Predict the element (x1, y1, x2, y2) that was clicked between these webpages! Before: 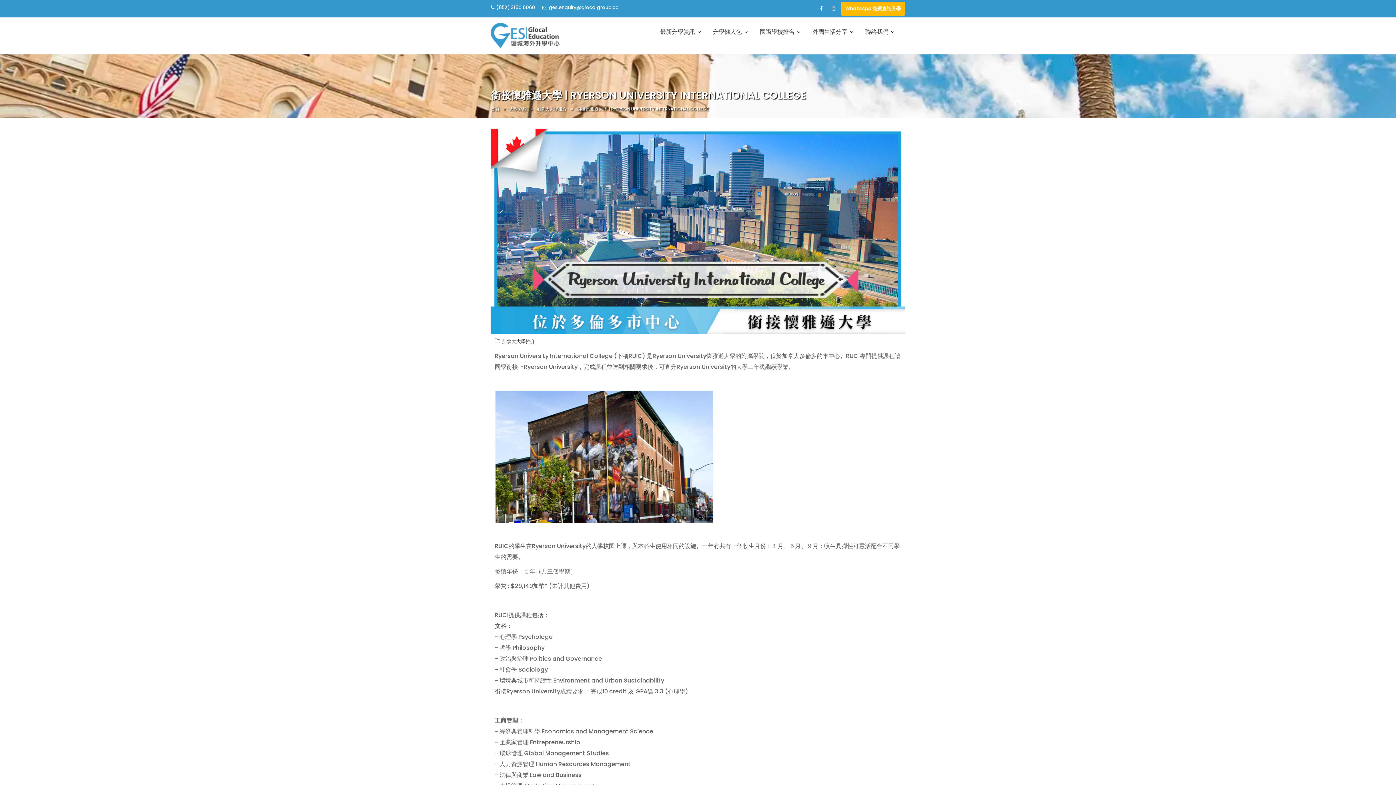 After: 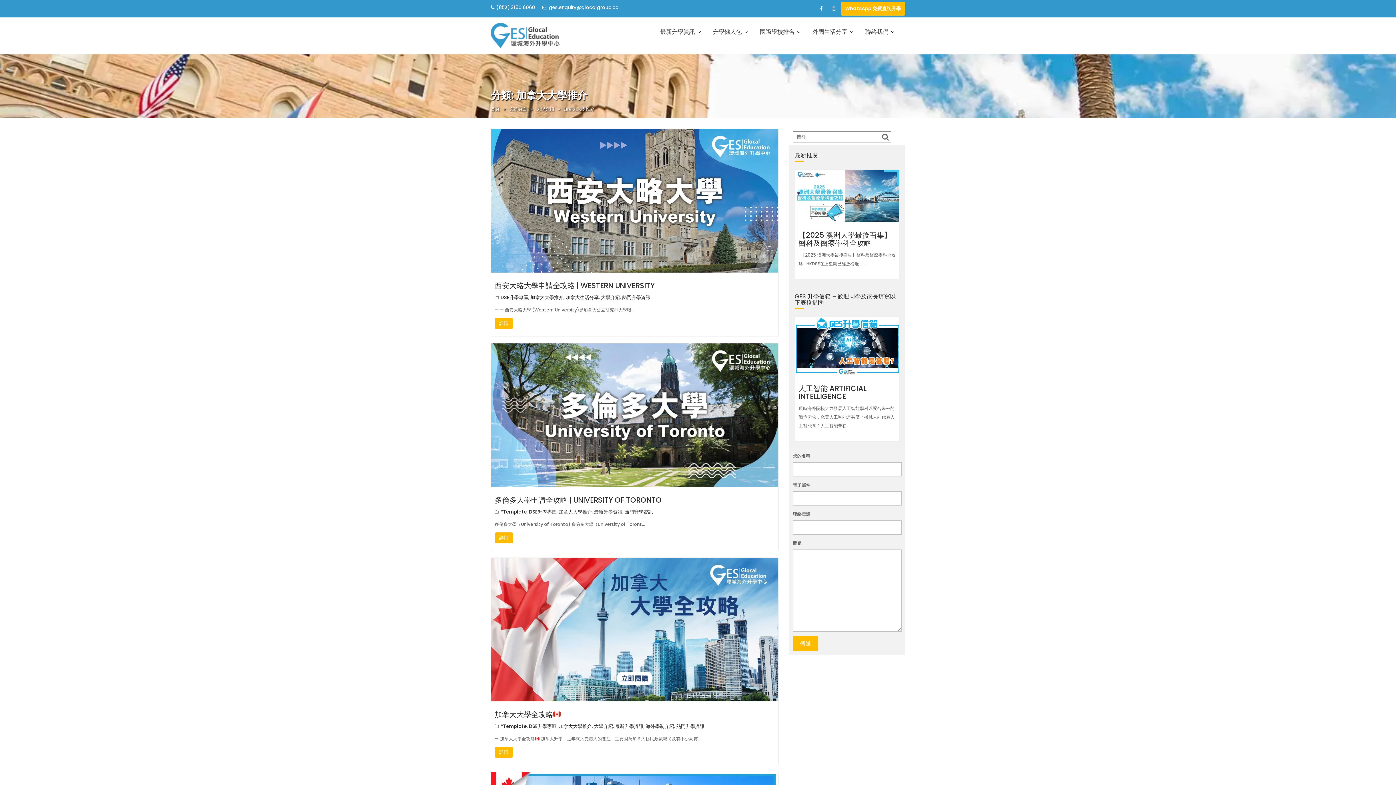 Action: label: 加拿大大學推介 bbox: (502, 338, 535, 345)